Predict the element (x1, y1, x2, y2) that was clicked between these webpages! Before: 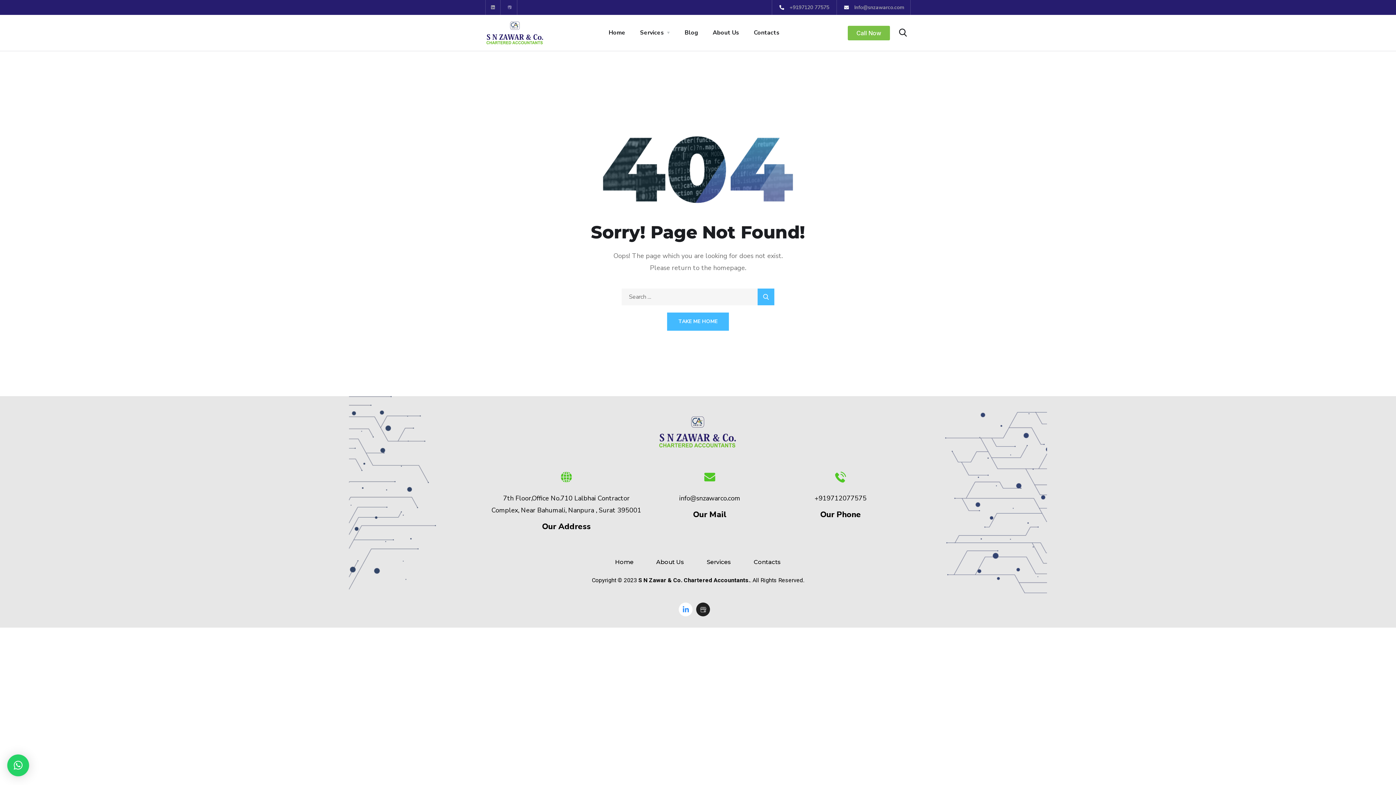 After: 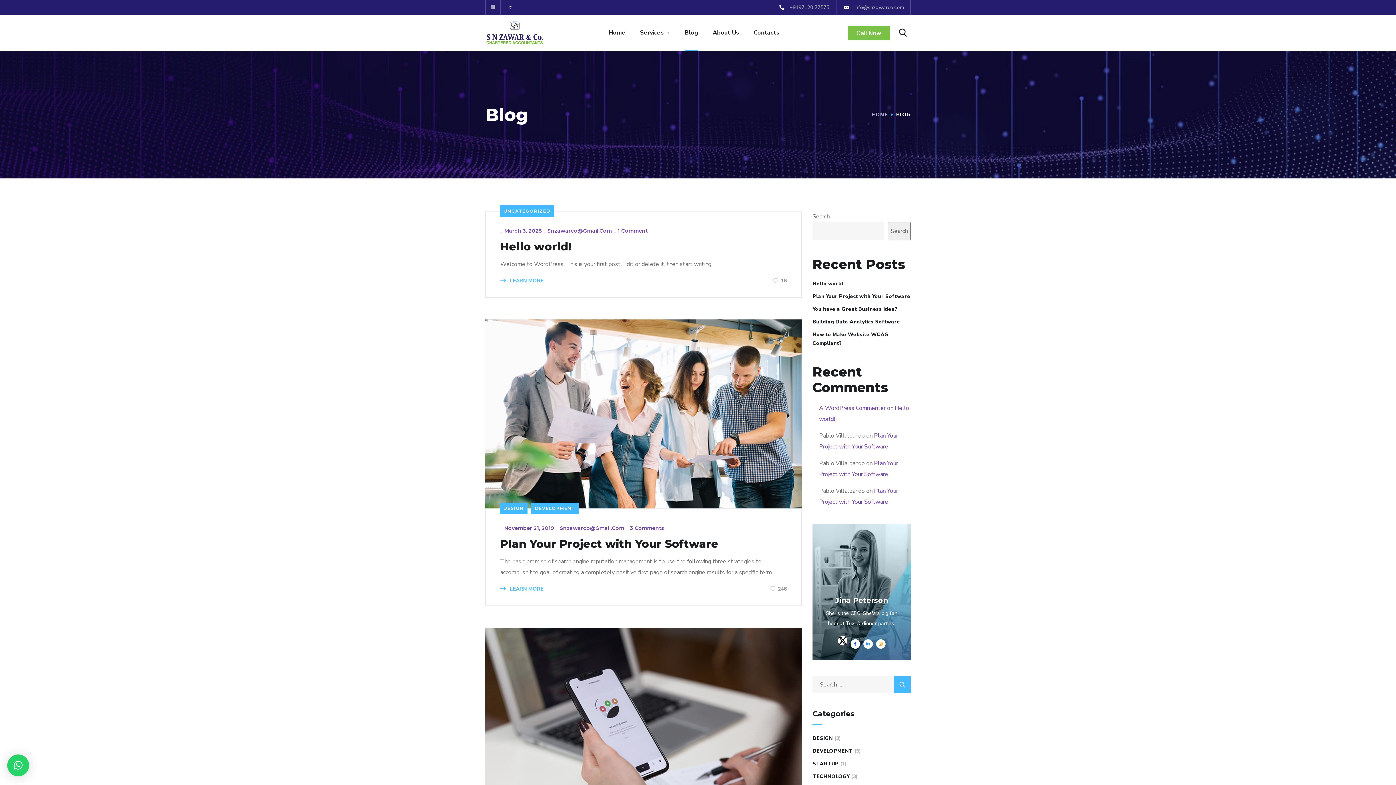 Action: bbox: (684, 14, 698, 50) label: Blog